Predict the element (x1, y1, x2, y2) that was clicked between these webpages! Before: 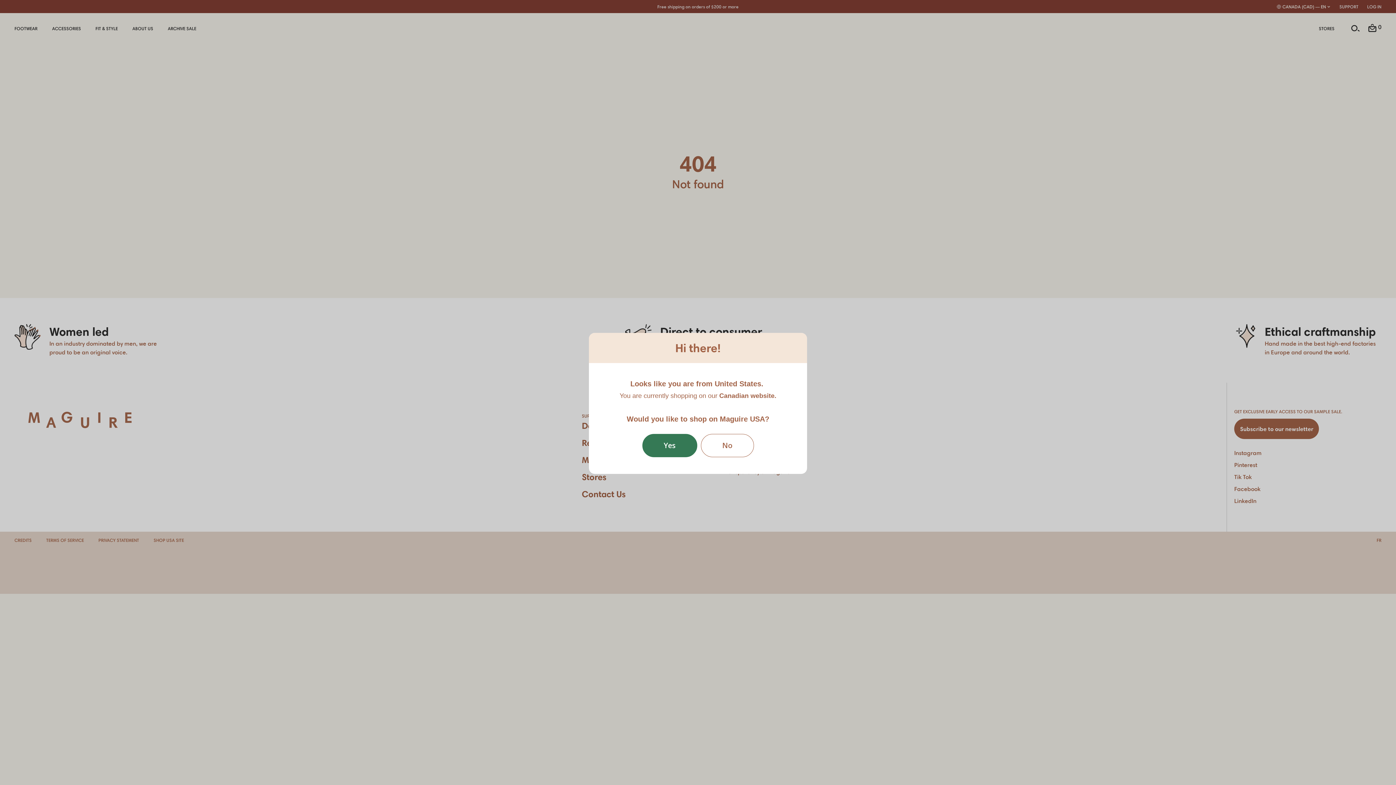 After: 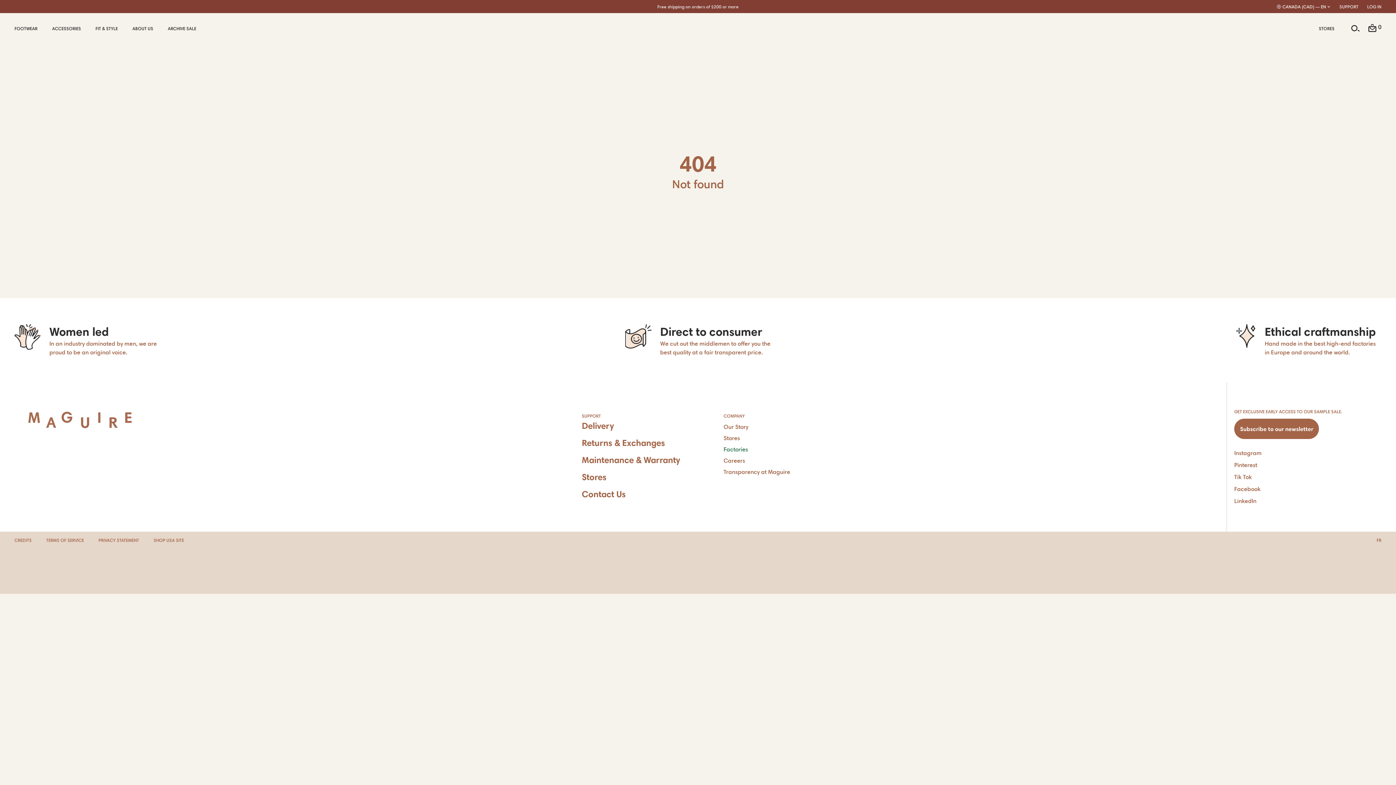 Action: bbox: (700, 434, 754, 457) label: No